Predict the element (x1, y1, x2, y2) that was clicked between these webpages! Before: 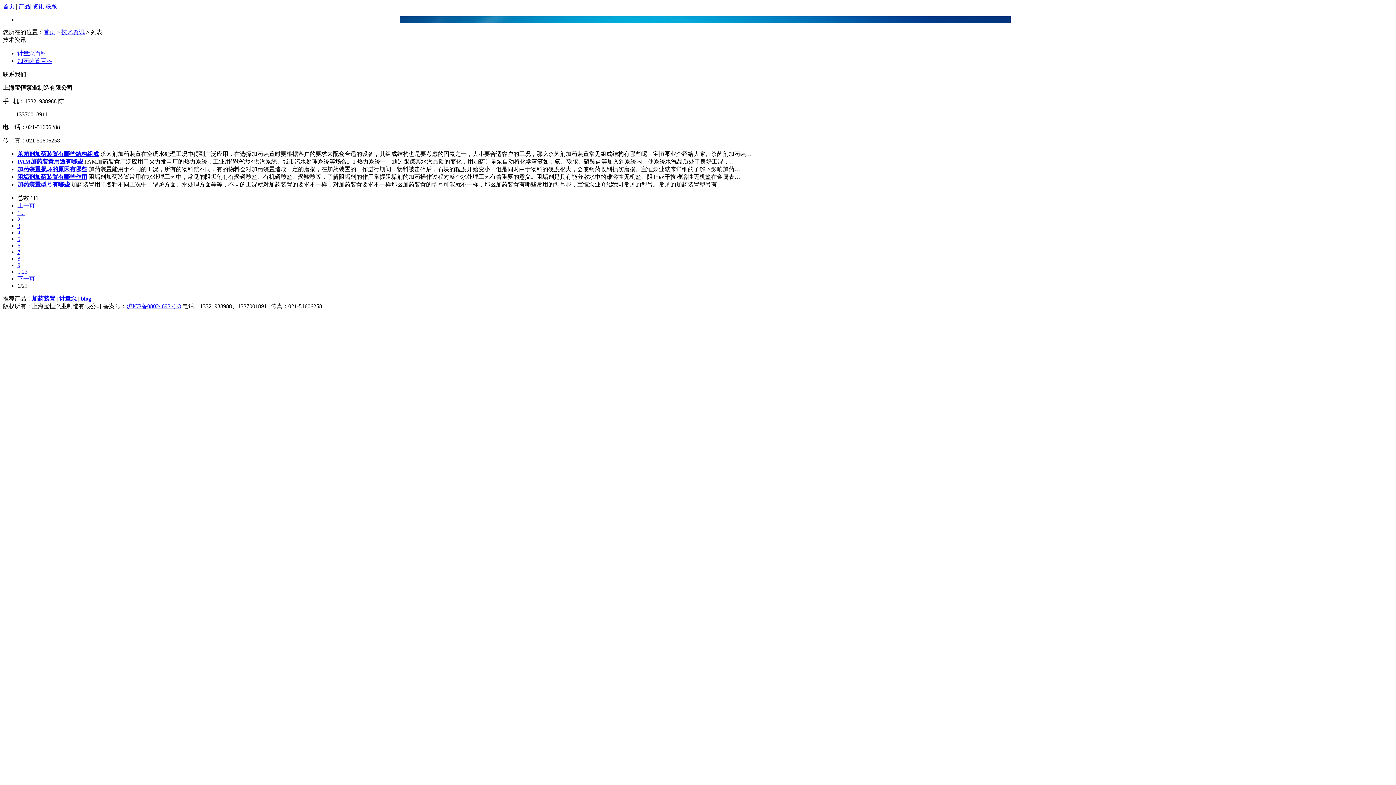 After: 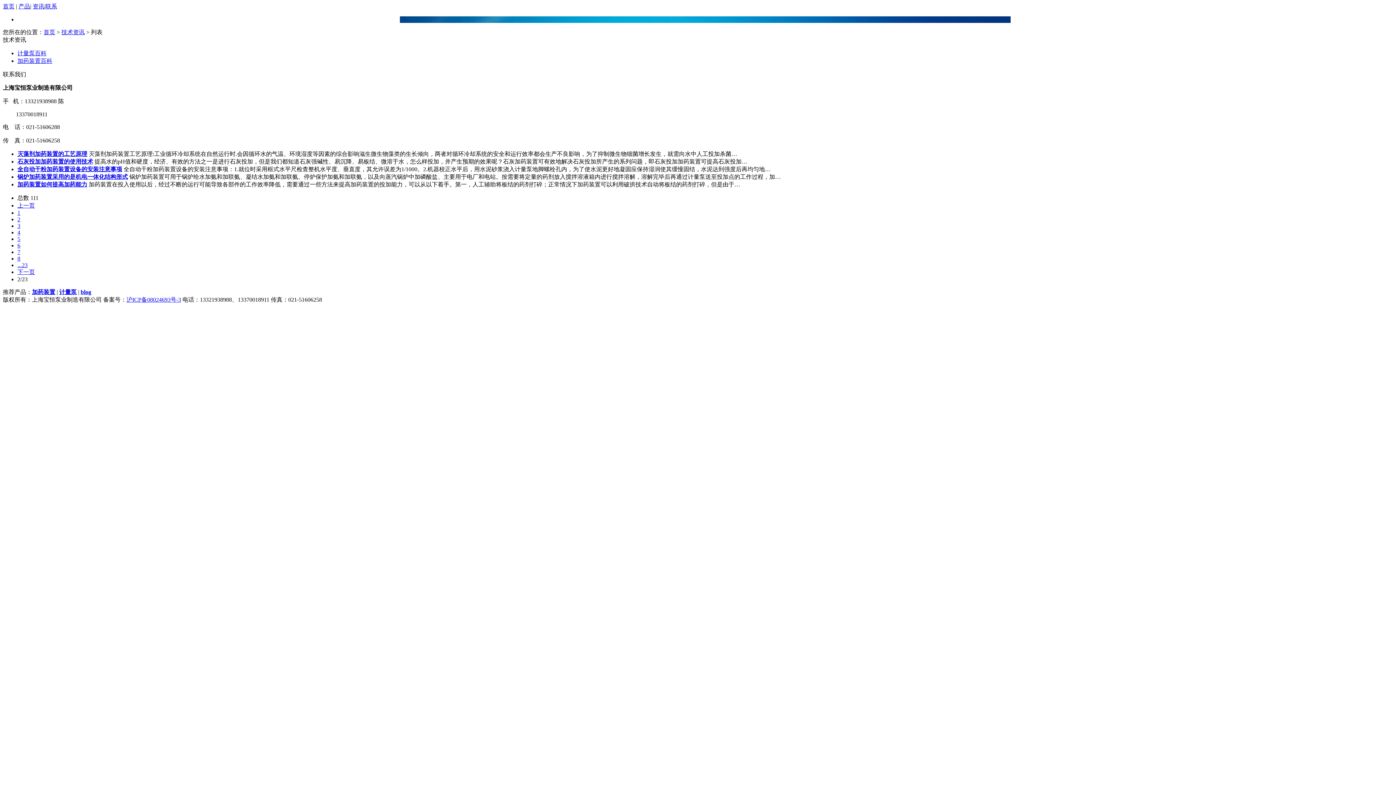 Action: label: 2 bbox: (17, 216, 20, 222)